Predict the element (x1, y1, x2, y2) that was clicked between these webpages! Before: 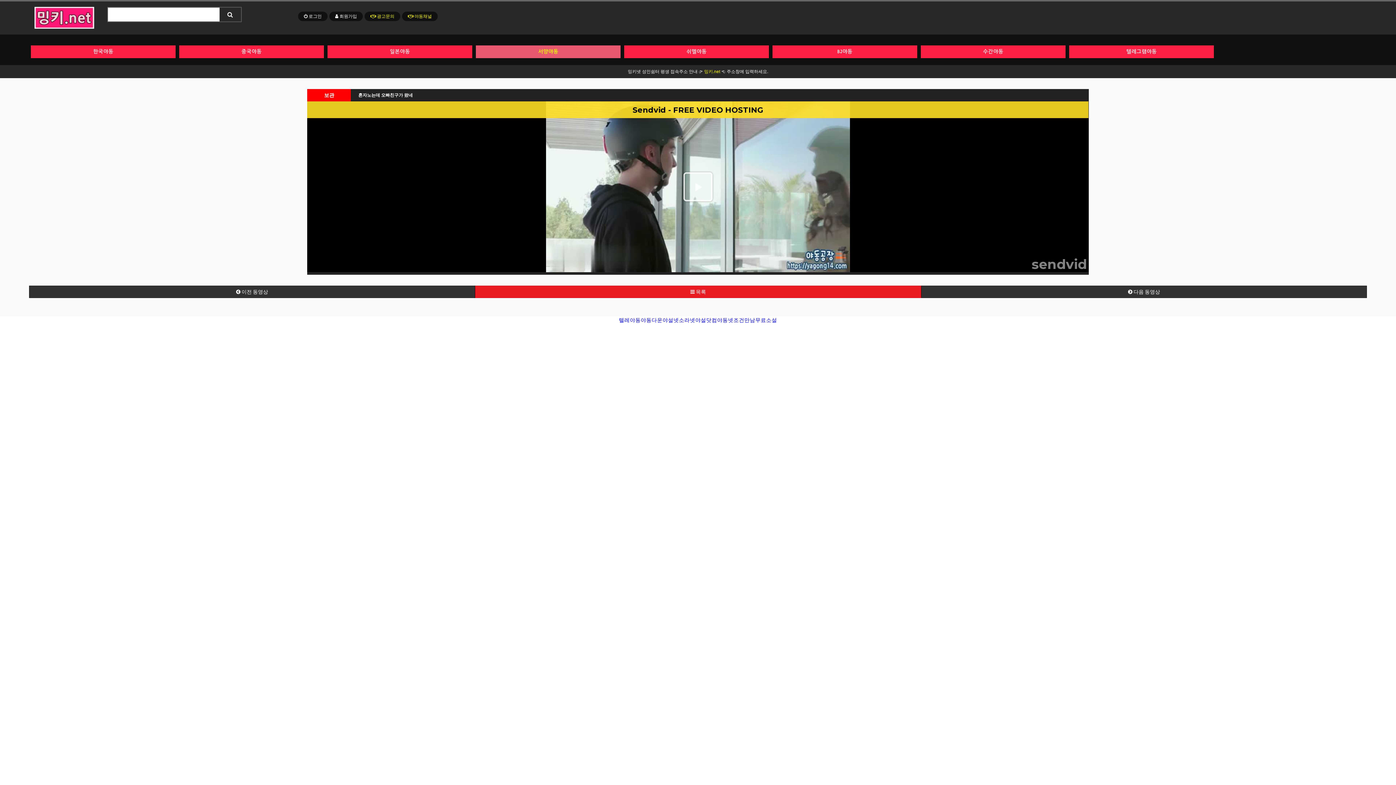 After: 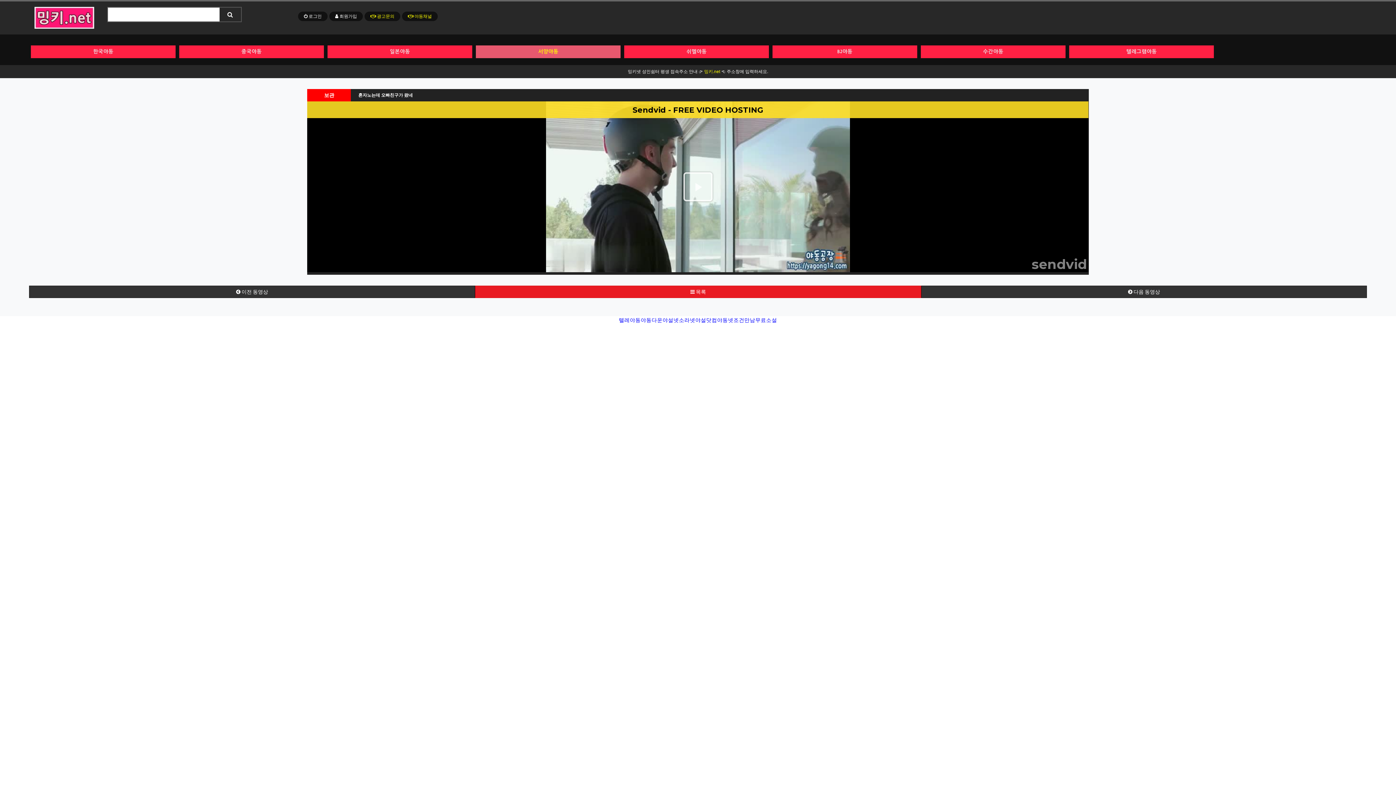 Action: label: 텔레야동 가입없이 무료보기 웹사이트 방문 bbox: (619, 316, 640, 324)